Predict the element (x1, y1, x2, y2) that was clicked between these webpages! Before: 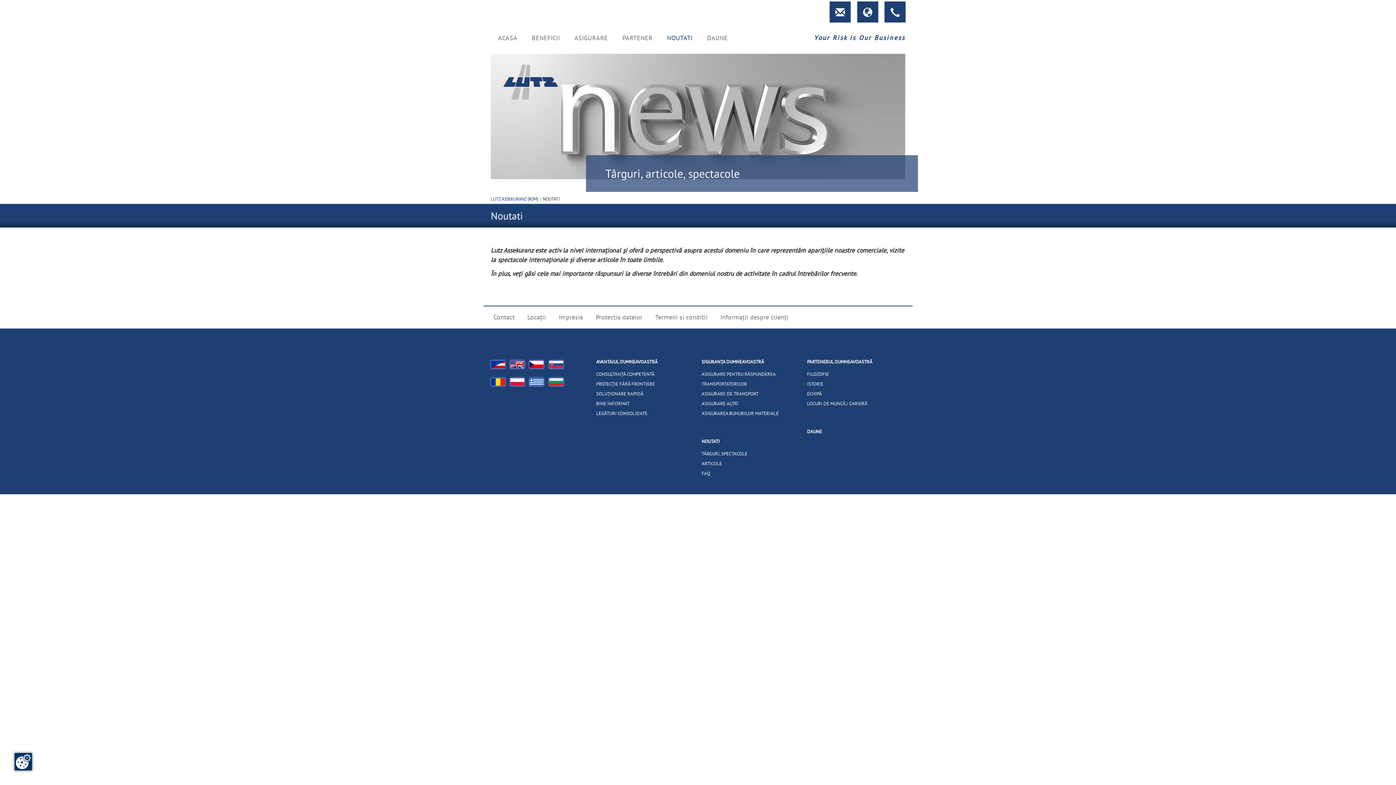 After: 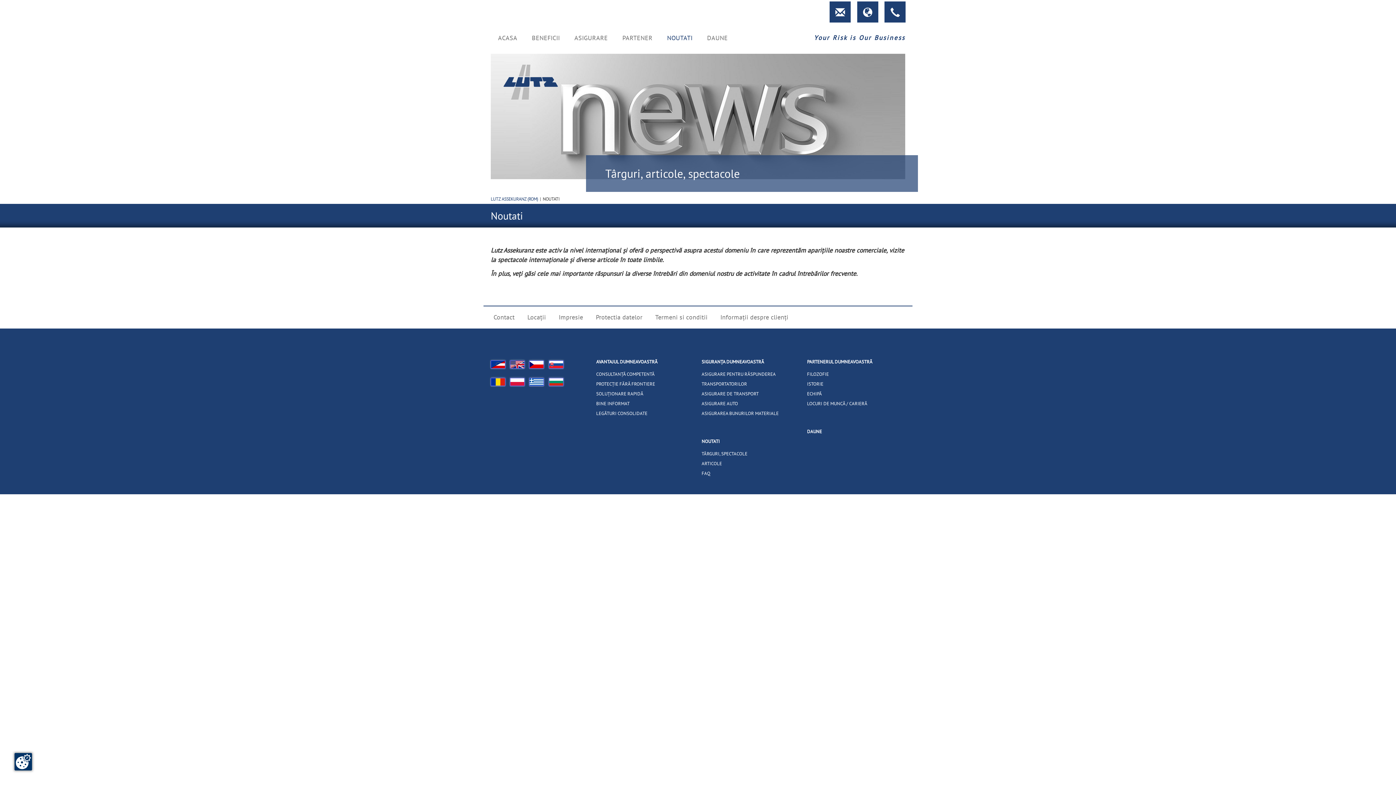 Action: bbox: (490, 383, 510, 389)